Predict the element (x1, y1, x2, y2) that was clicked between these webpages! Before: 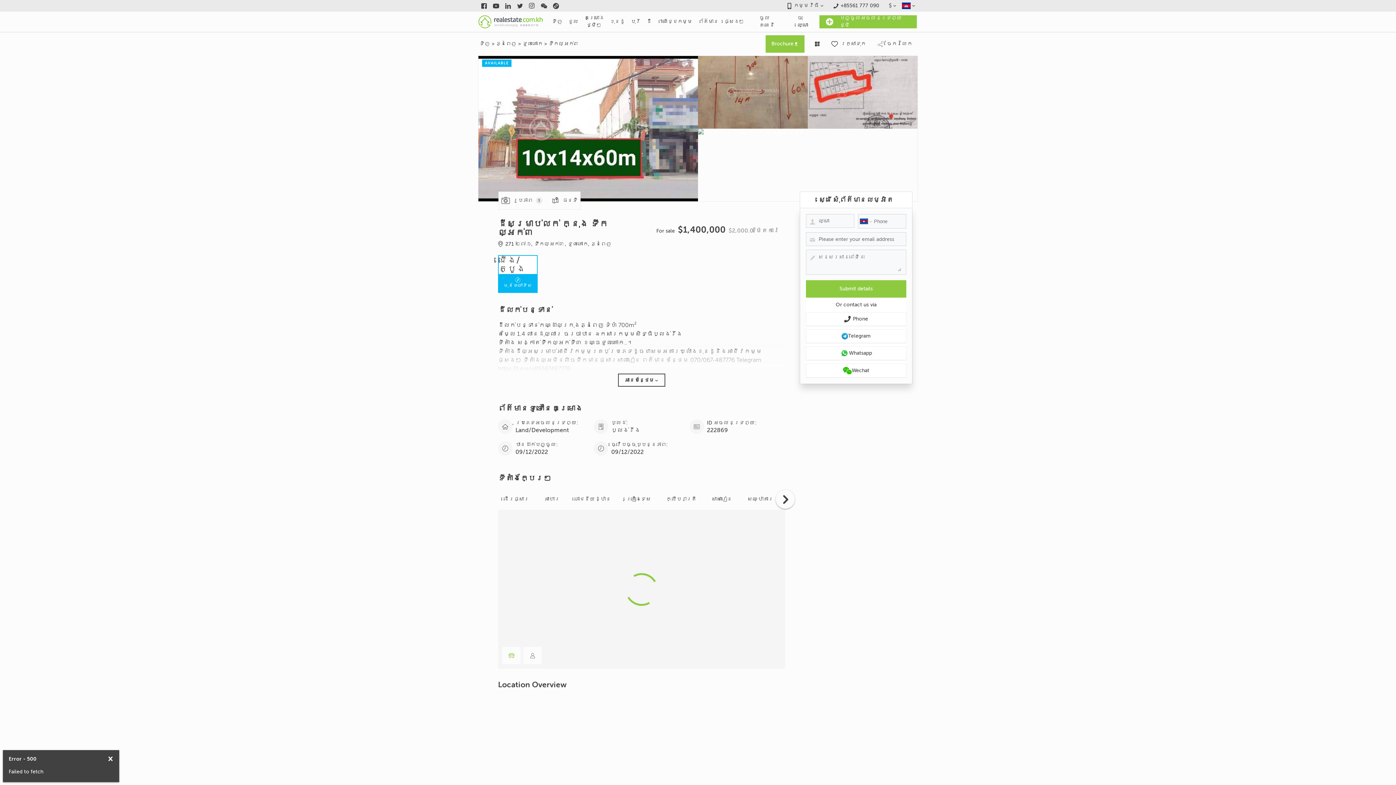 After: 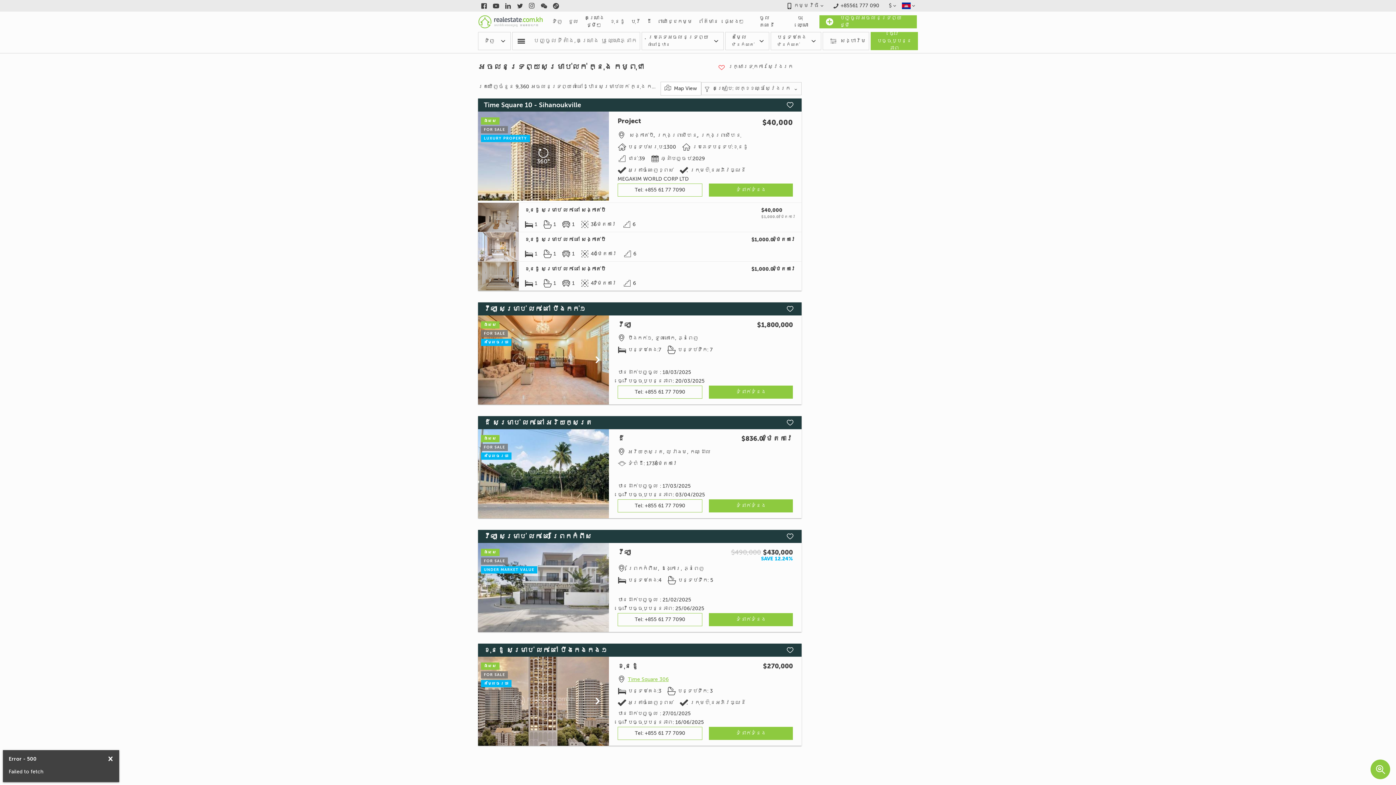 Action: label: ទិញ bbox: (549, 11, 565, 32)